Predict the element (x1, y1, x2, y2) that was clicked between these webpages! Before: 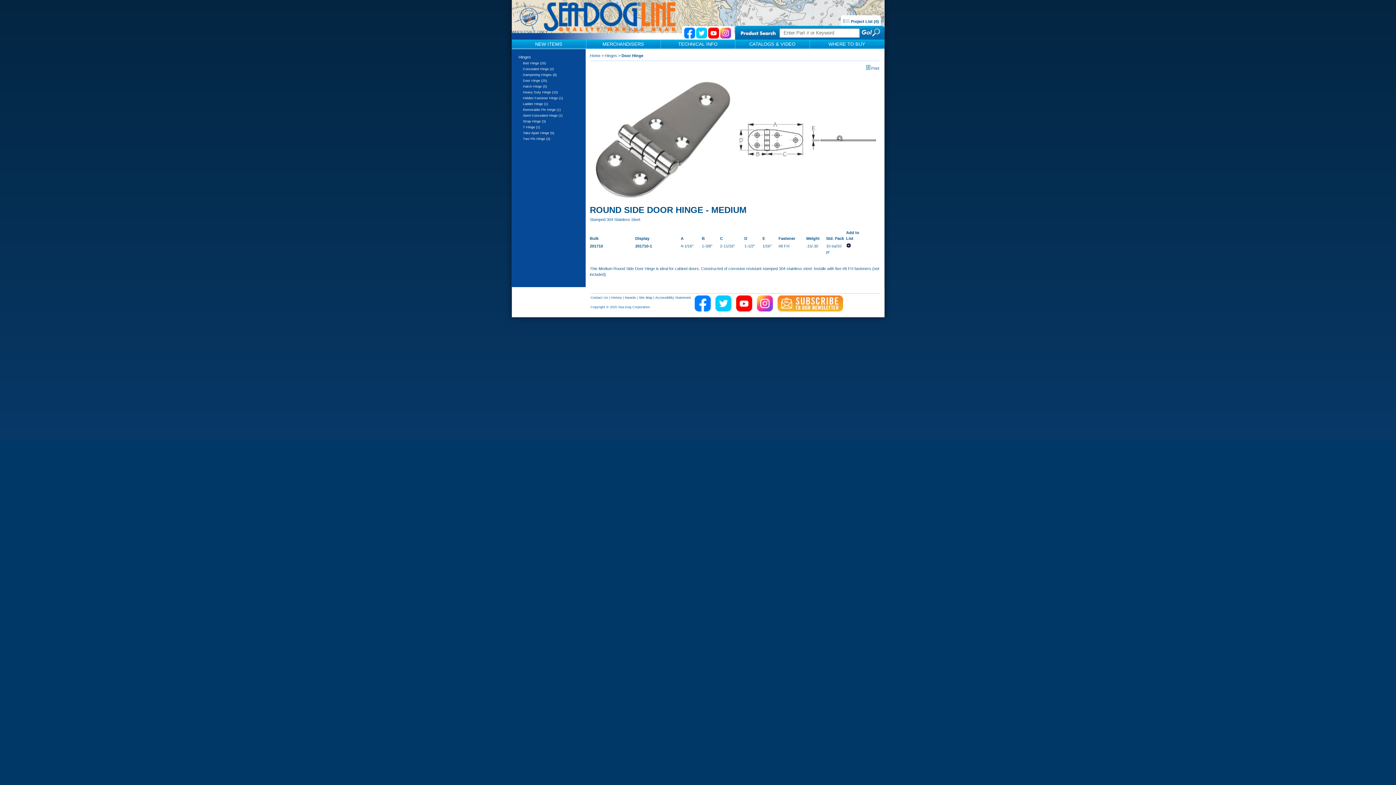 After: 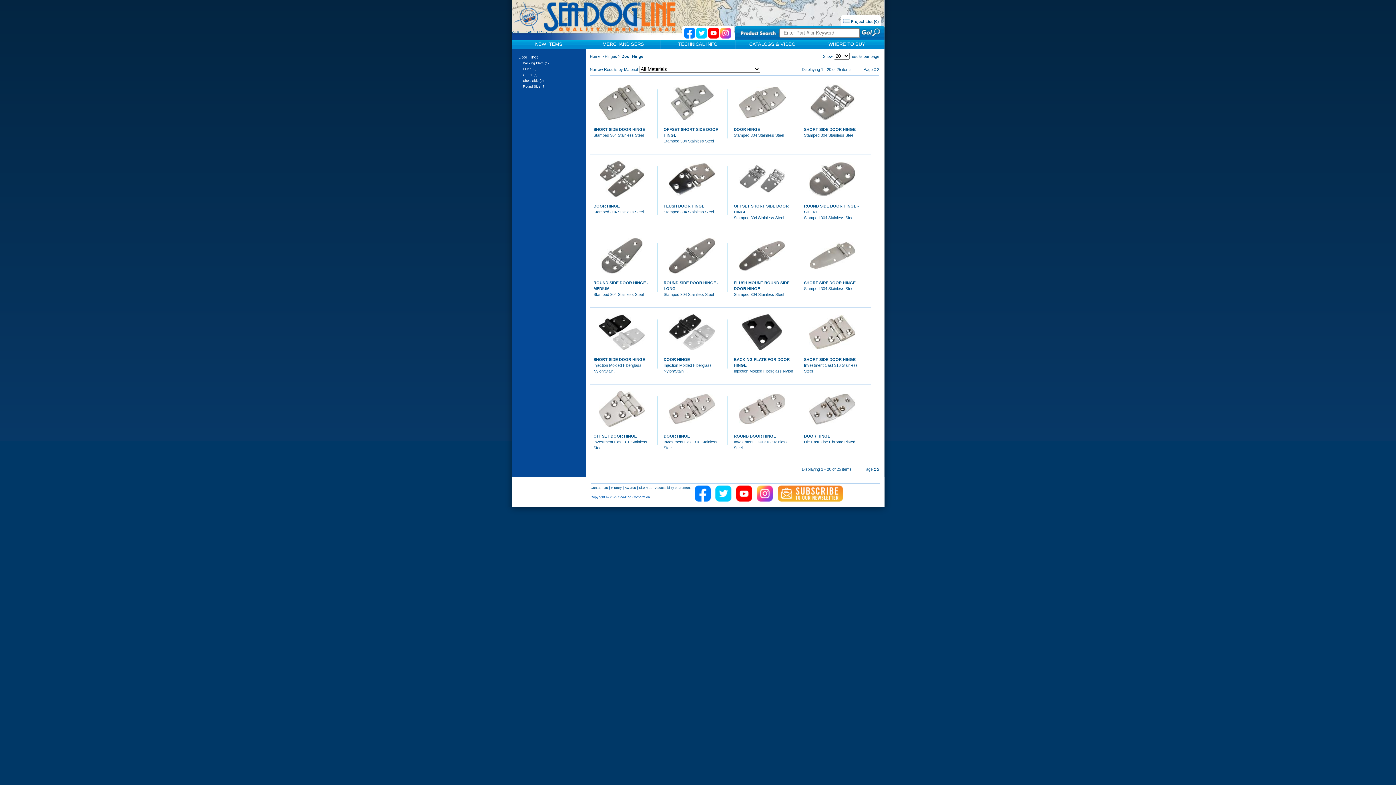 Action: label: Door Hinge bbox: (621, 53, 643, 57)